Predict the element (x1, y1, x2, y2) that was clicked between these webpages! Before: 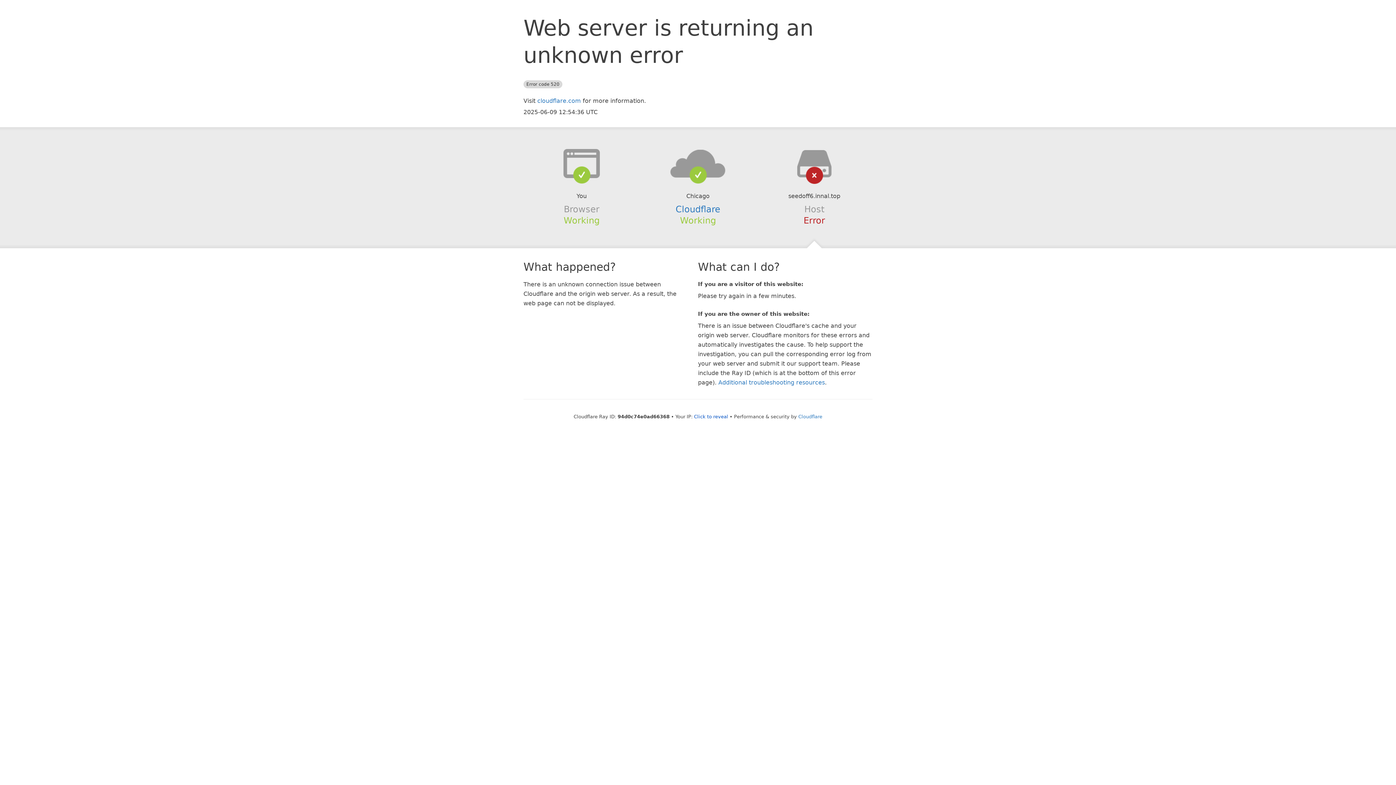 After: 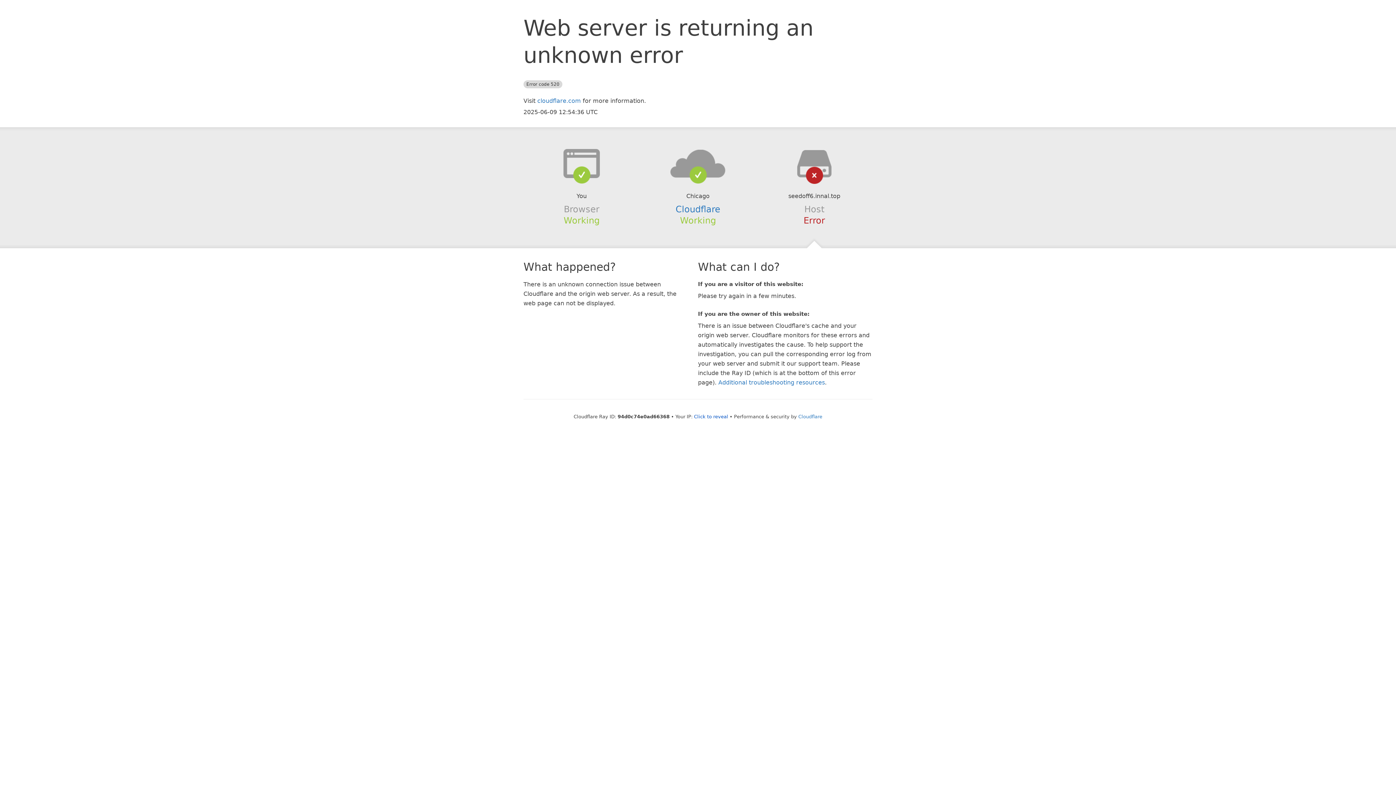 Action: bbox: (639, 148, 756, 178)